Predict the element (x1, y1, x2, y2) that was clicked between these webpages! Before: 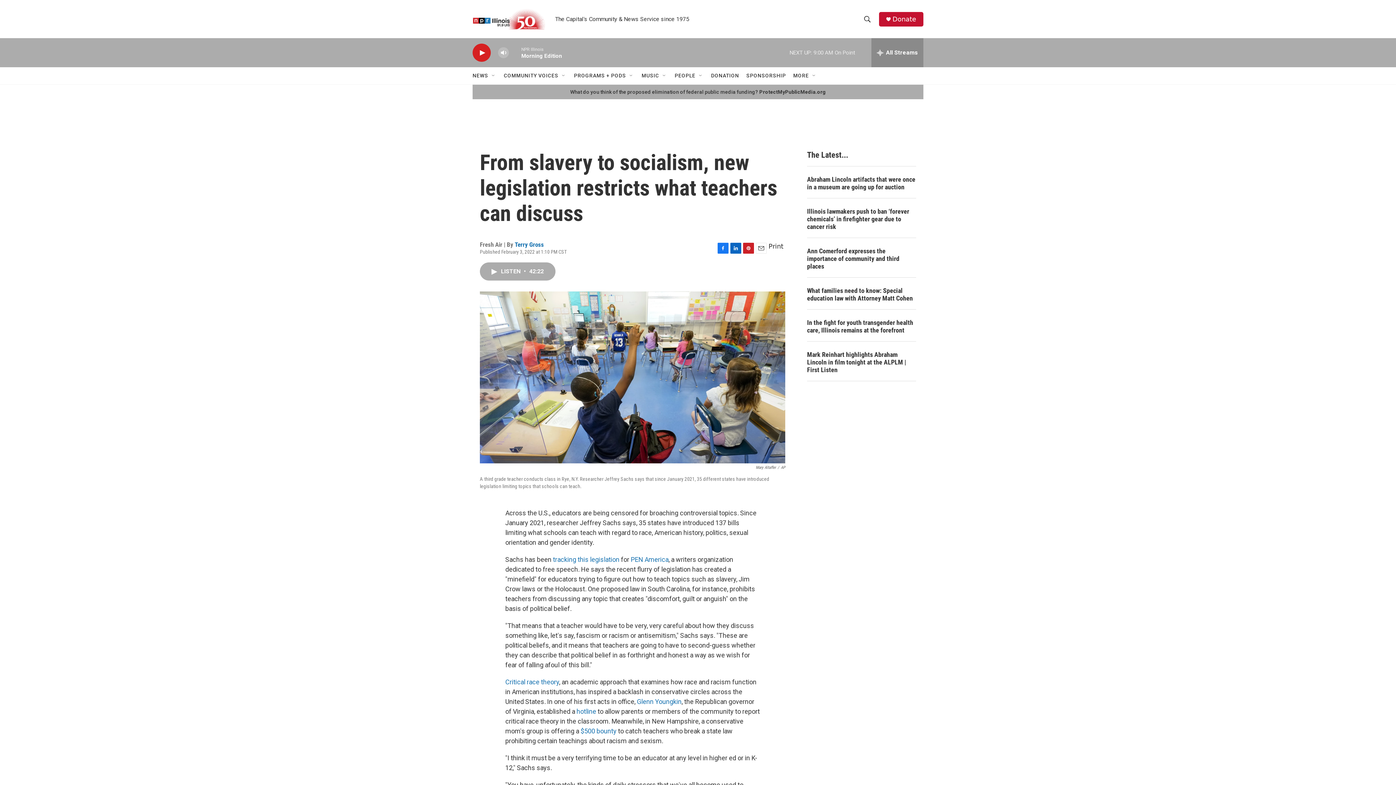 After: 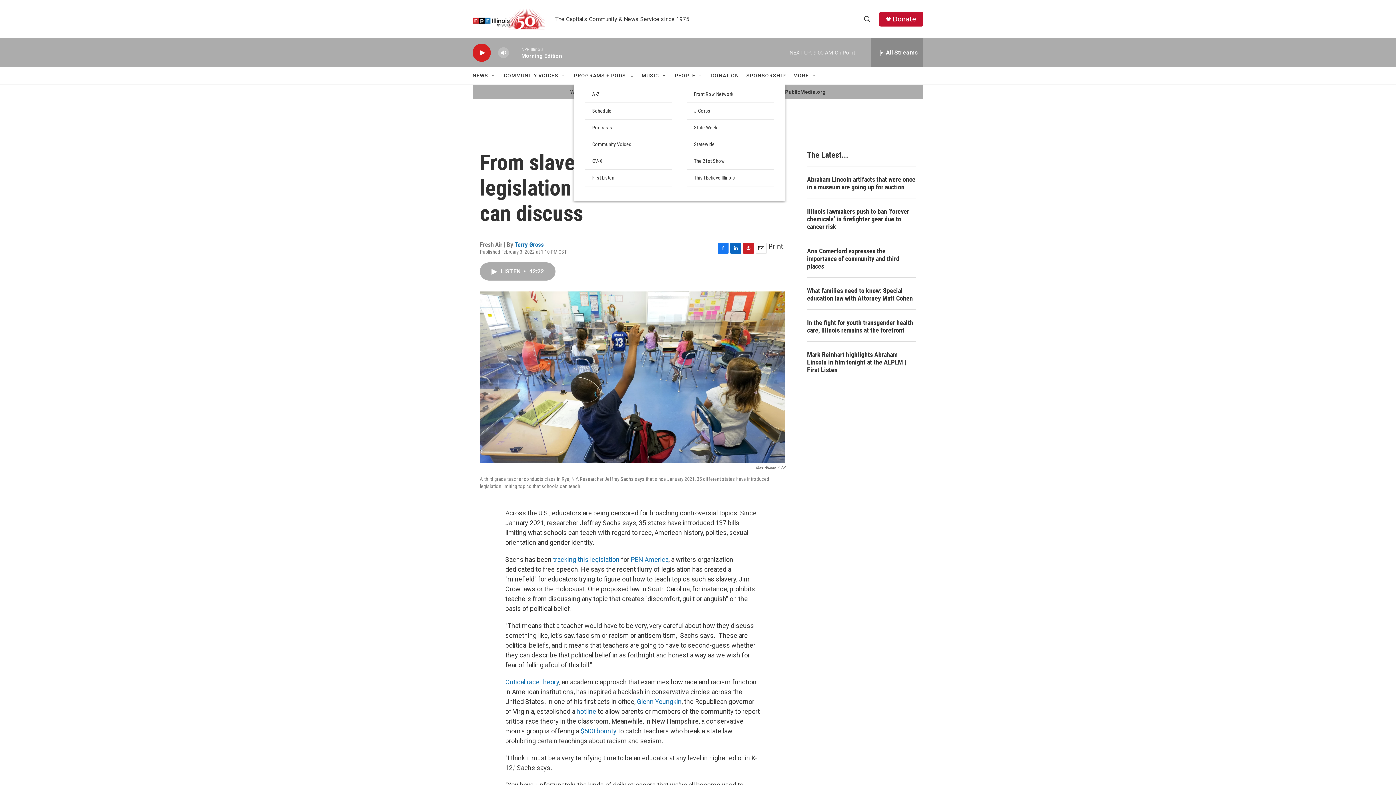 Action: label: Open Sub Navigation bbox: (628, 72, 634, 78)